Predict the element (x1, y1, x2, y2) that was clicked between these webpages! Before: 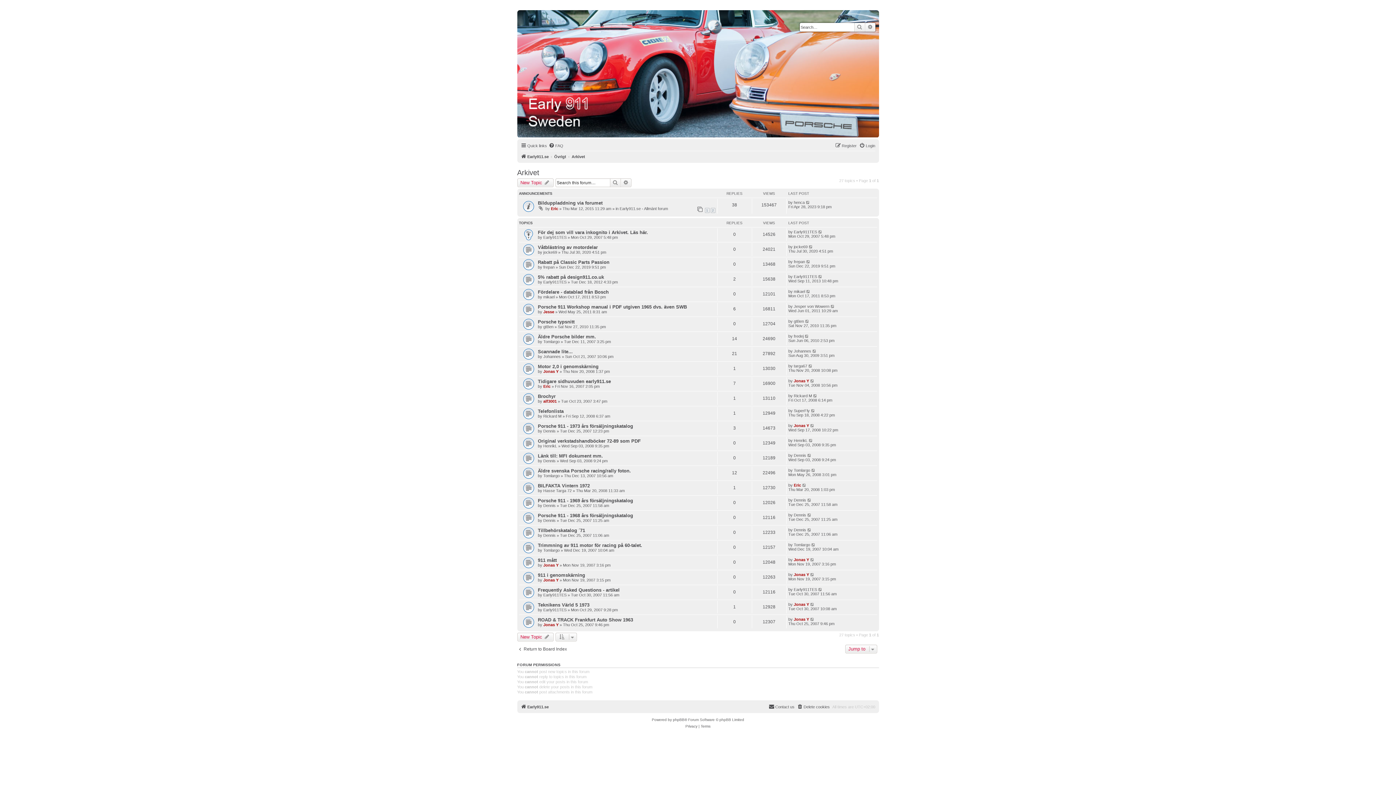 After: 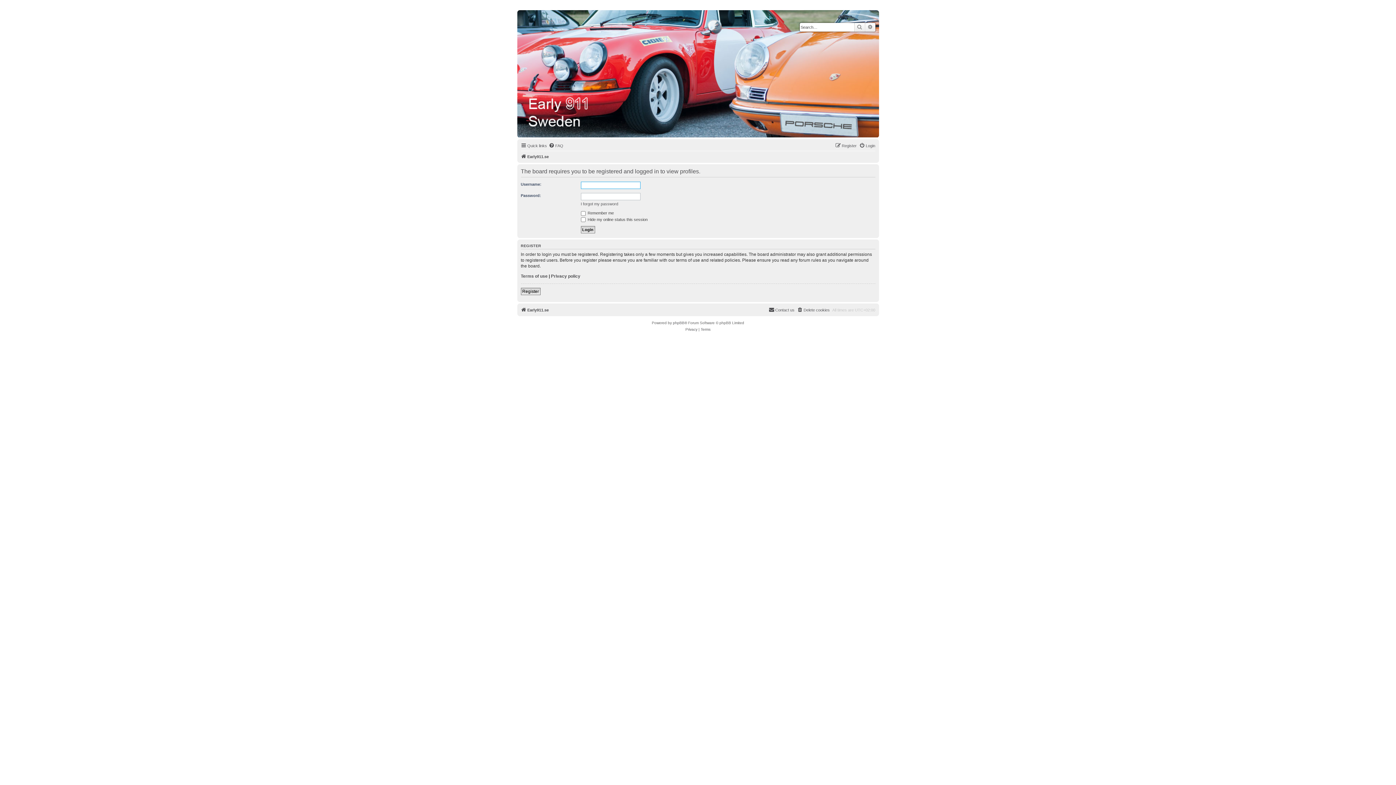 Action: bbox: (794, 393, 812, 398) label: Rickard M